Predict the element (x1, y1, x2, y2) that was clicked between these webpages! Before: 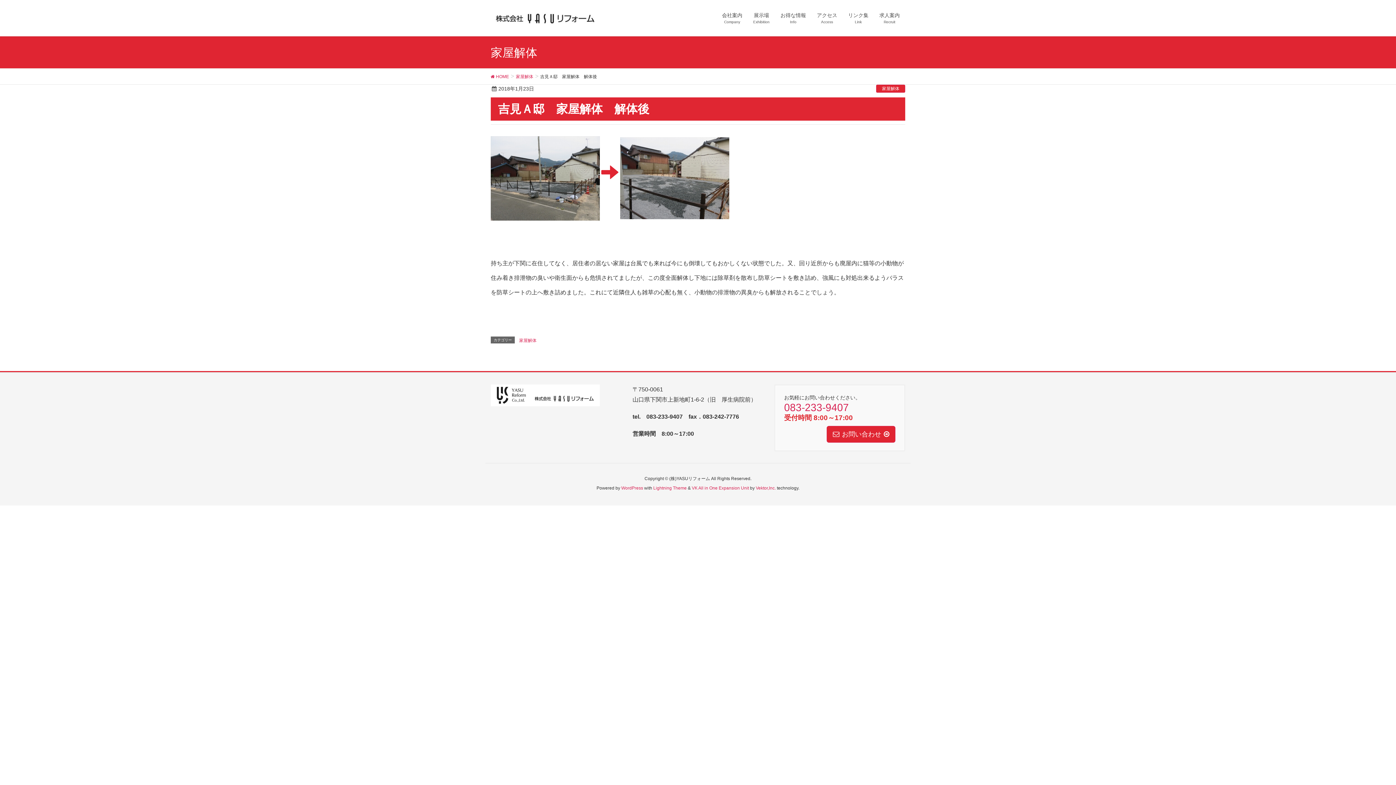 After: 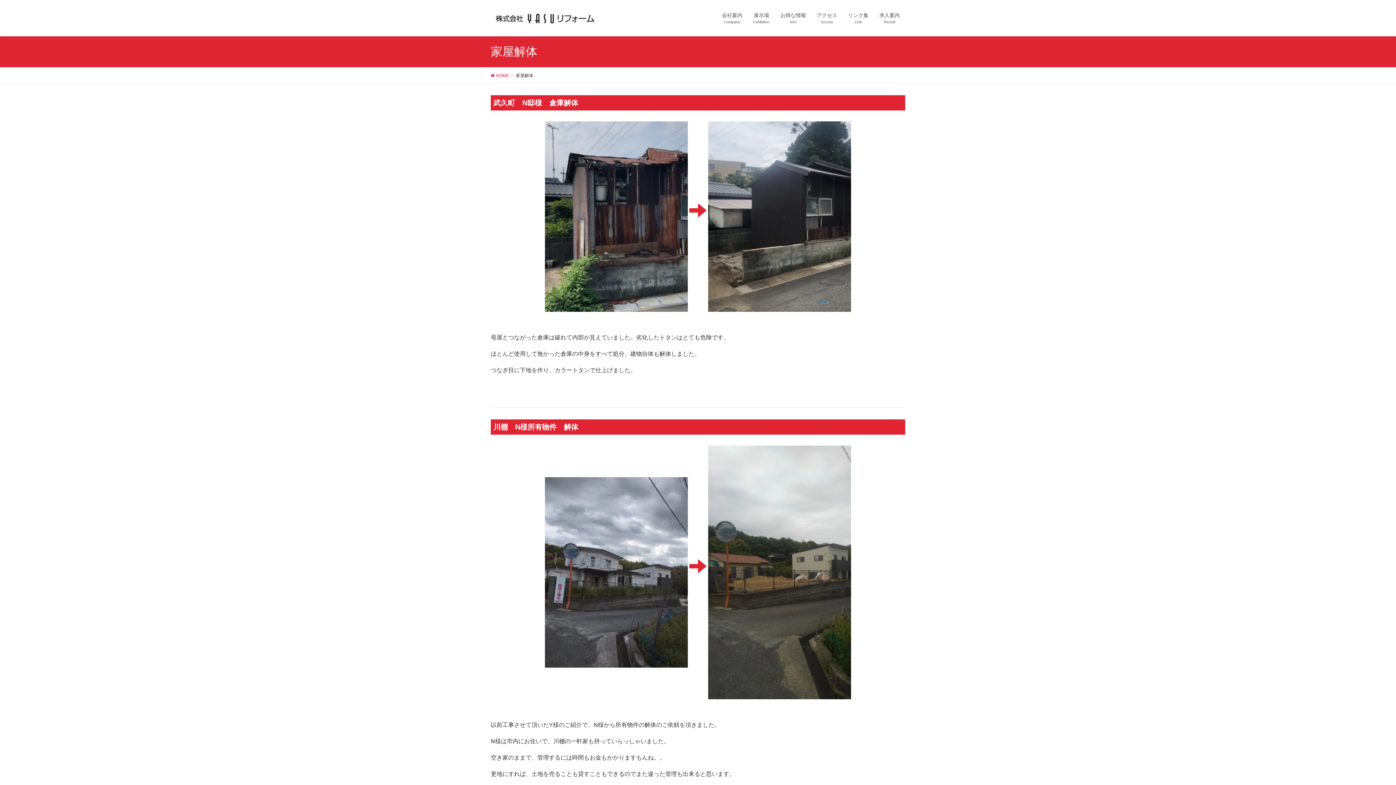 Action: label: 家屋解体 bbox: (876, 84, 905, 92)